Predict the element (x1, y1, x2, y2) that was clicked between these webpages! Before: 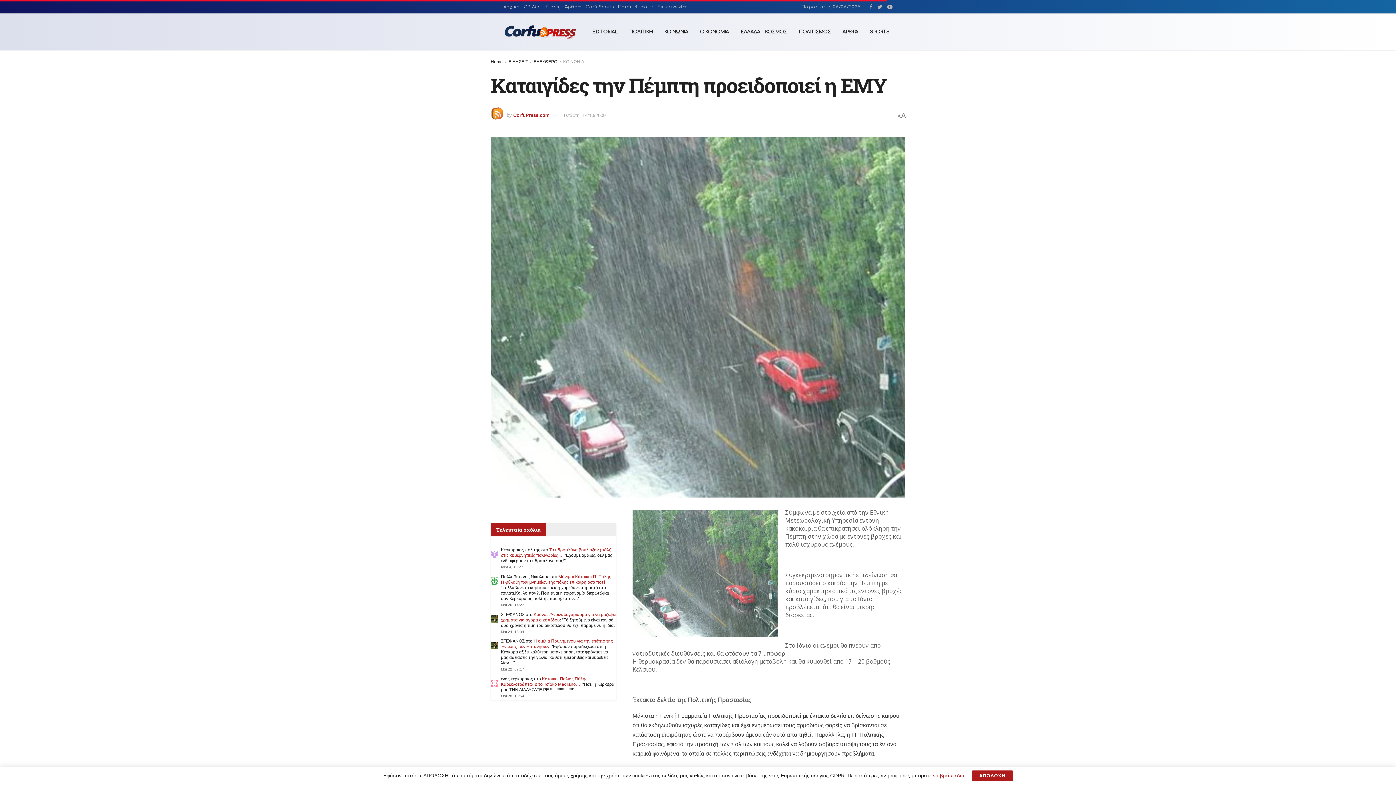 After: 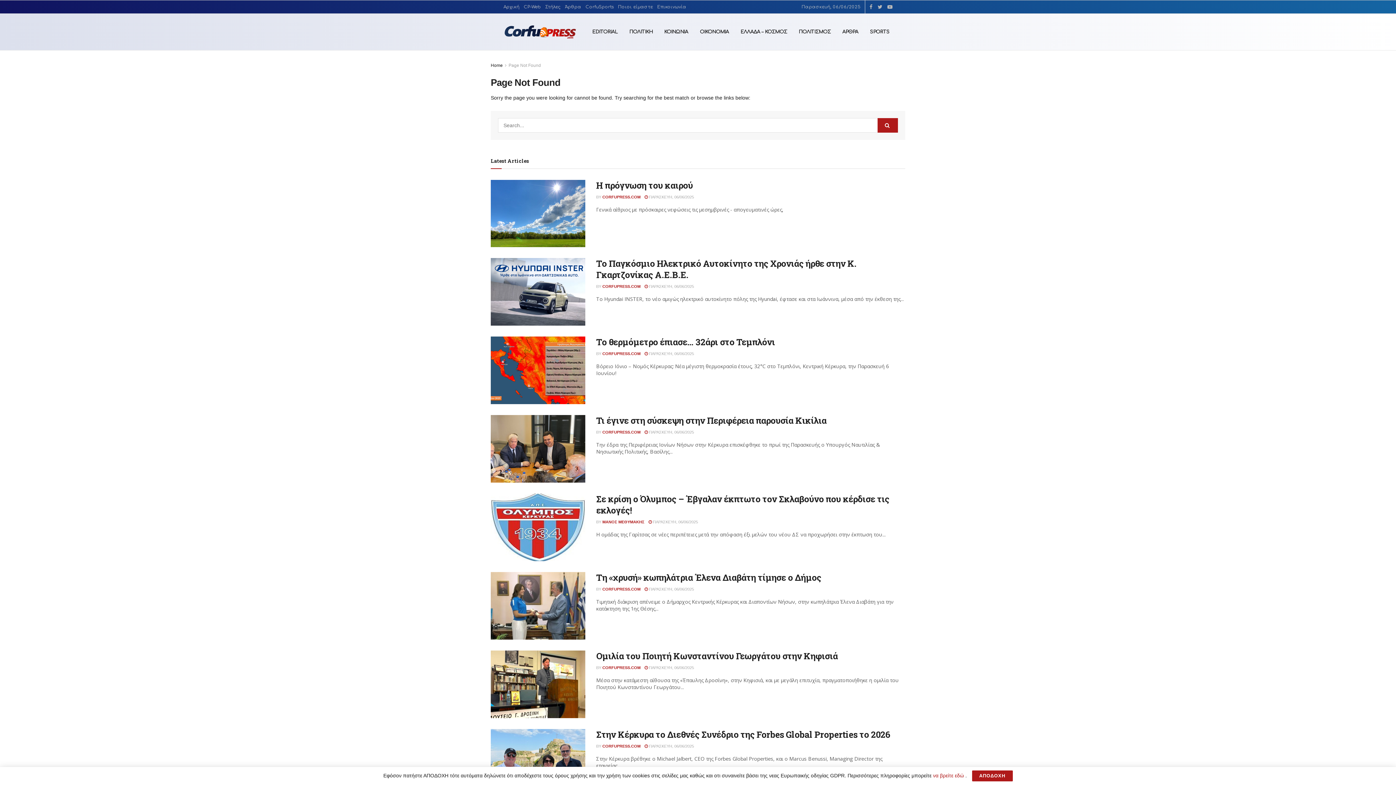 Action: bbox: (933, 773, 965, 778) label: να βρείτε εδώ 